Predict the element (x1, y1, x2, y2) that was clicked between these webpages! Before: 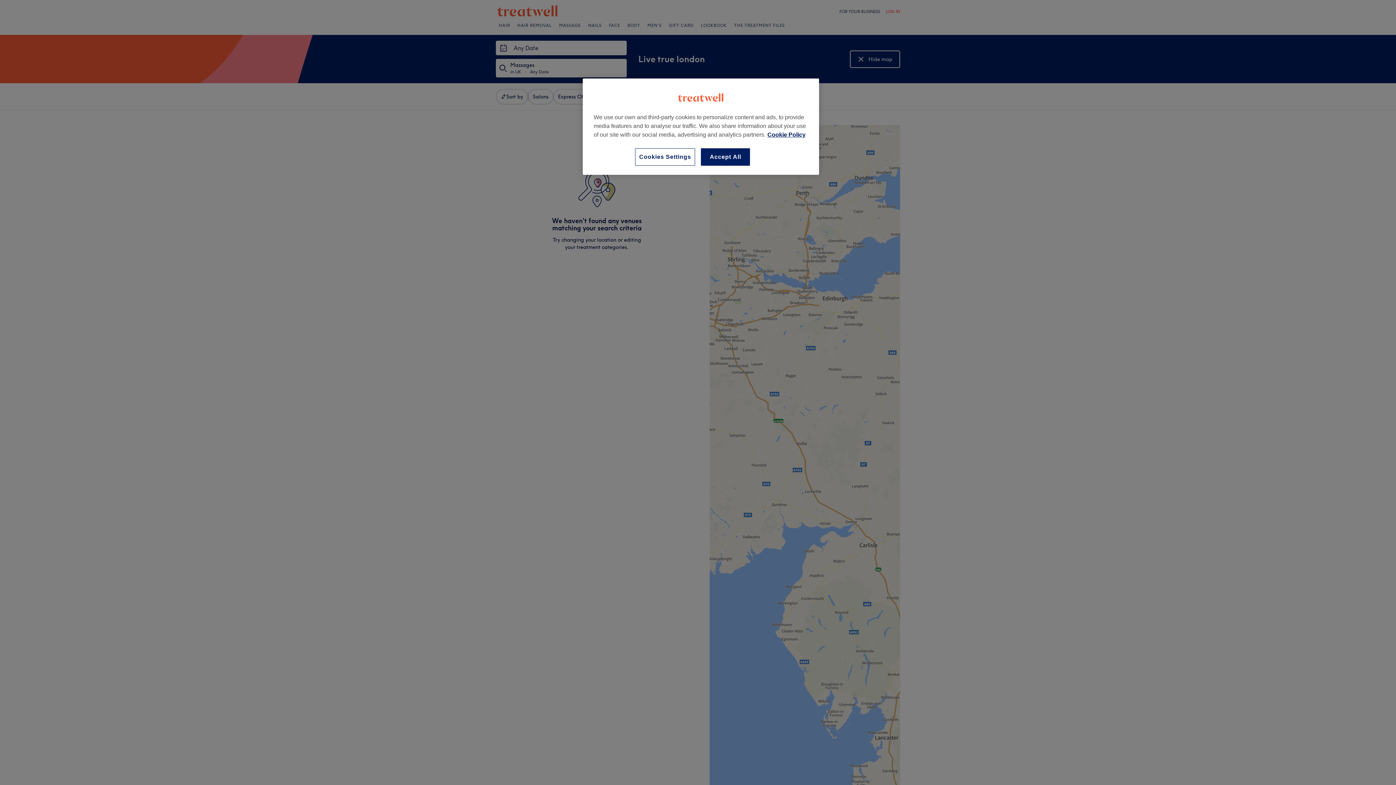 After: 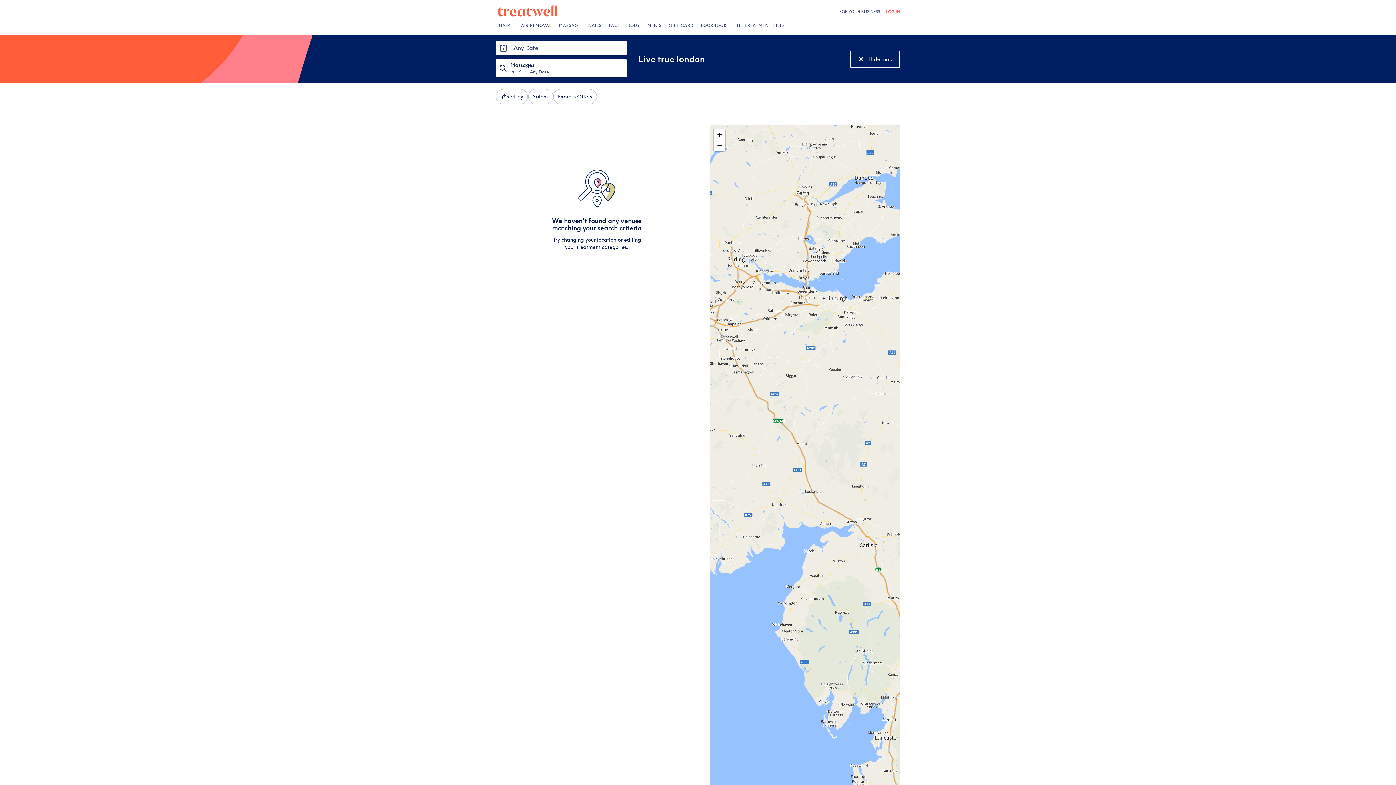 Action: bbox: (701, 148, 750, 165) label: Accept All